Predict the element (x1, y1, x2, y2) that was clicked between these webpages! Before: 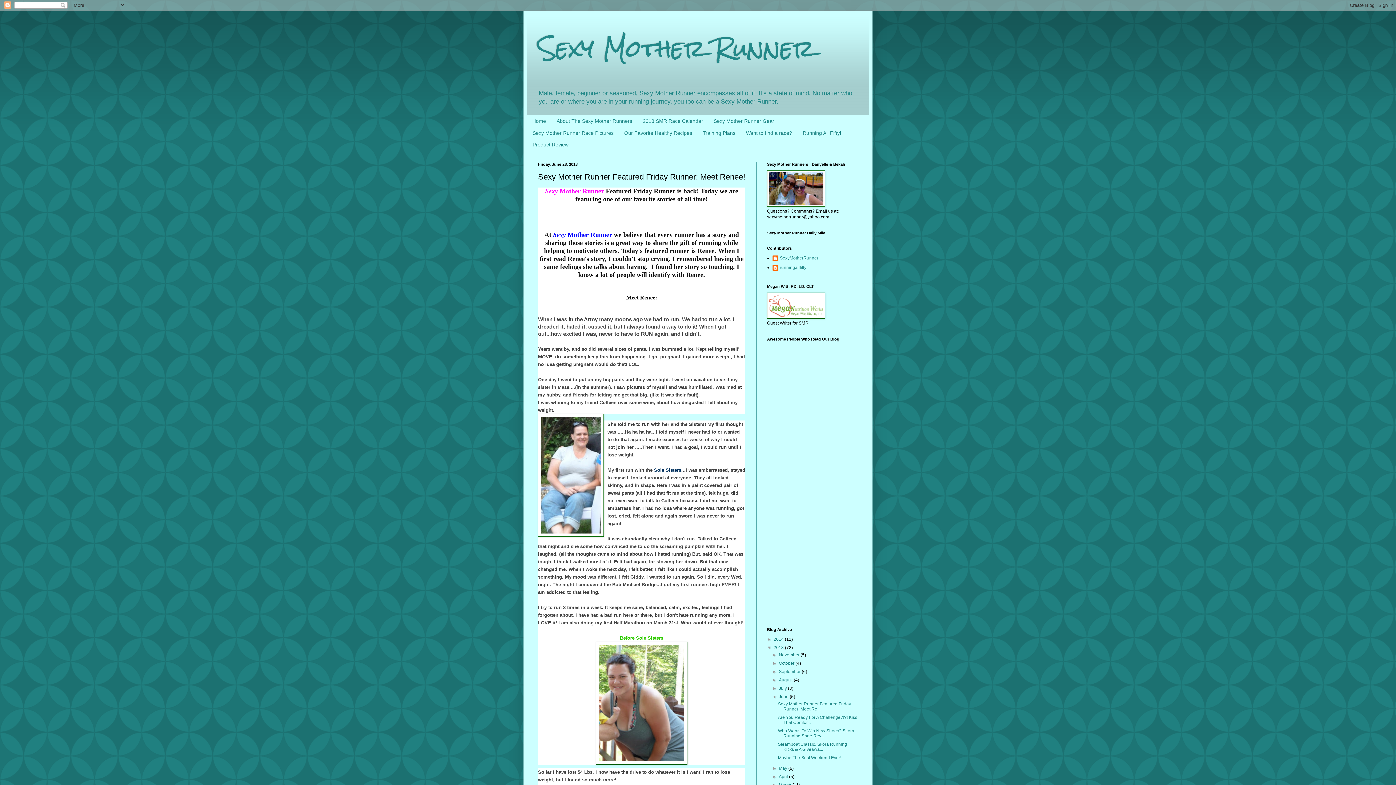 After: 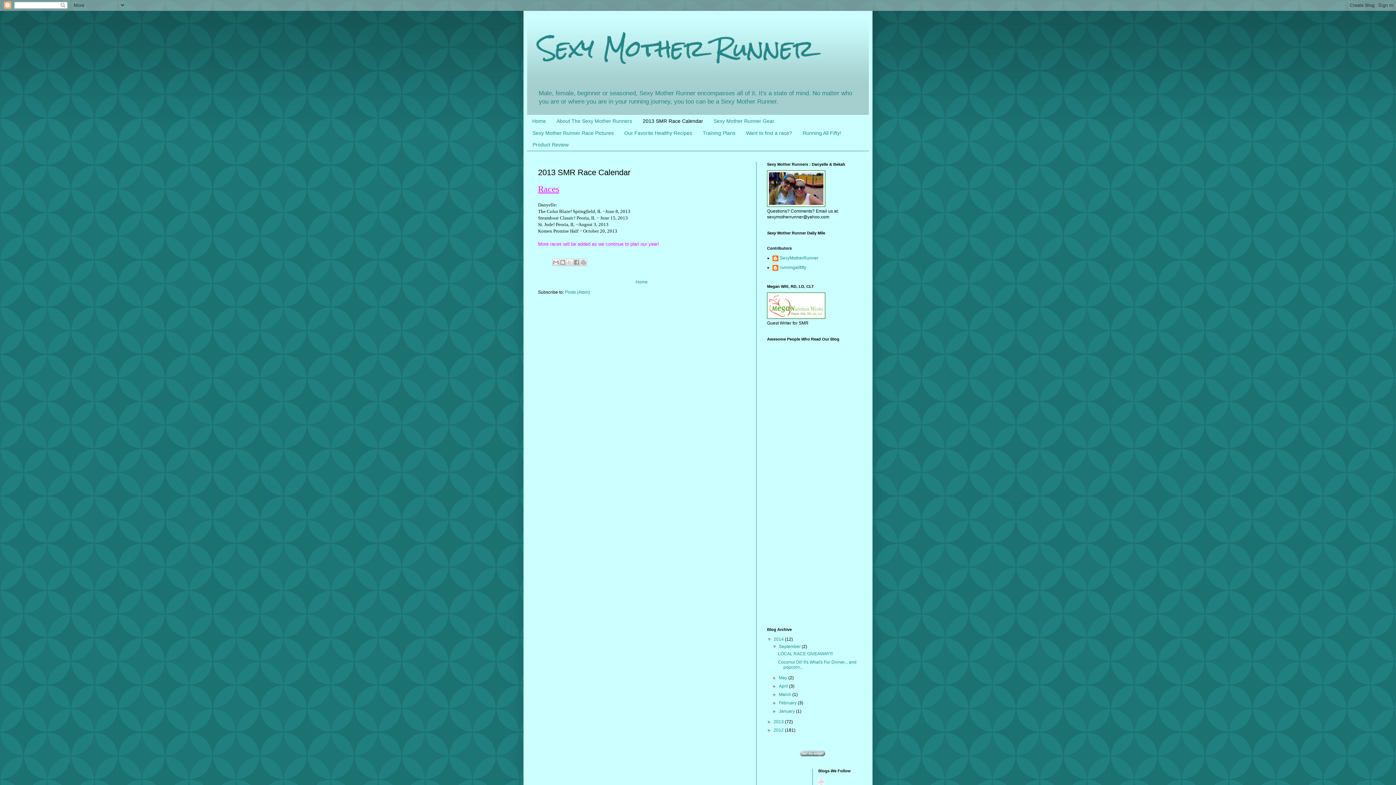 Action: bbox: (637, 115, 708, 126) label: 2013 SMR Race Calendar